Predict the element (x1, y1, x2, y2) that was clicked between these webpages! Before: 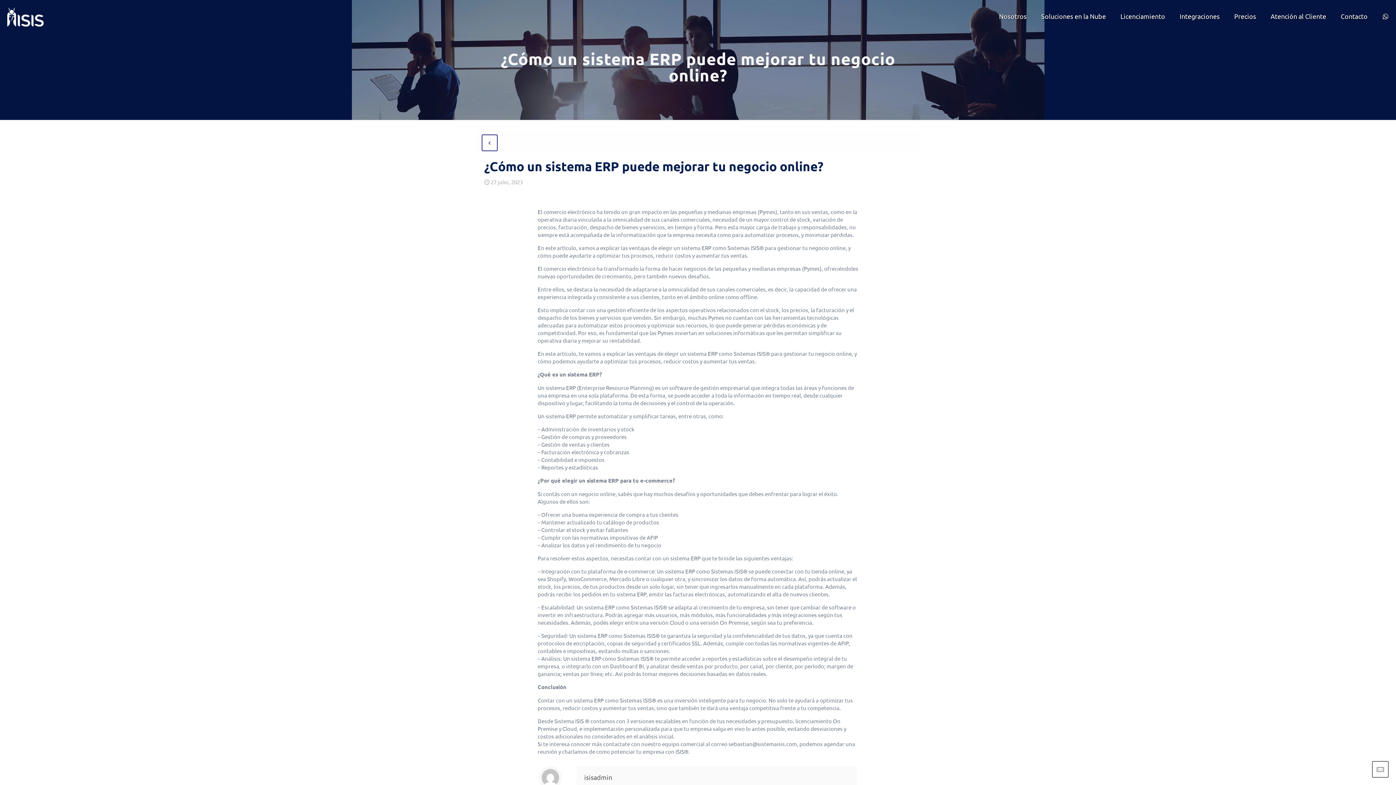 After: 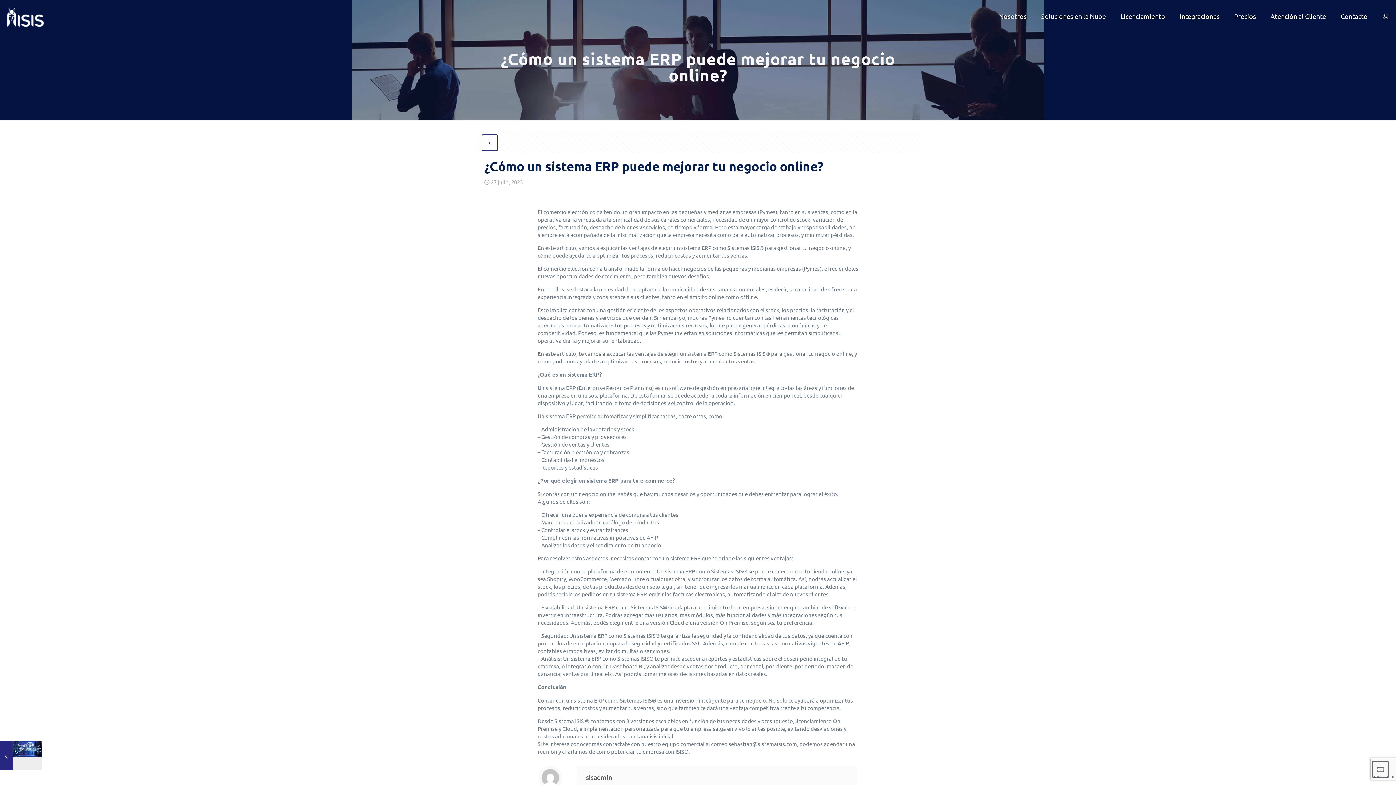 Action: label: Licenciamiento bbox: (1113, 0, 1172, 32)